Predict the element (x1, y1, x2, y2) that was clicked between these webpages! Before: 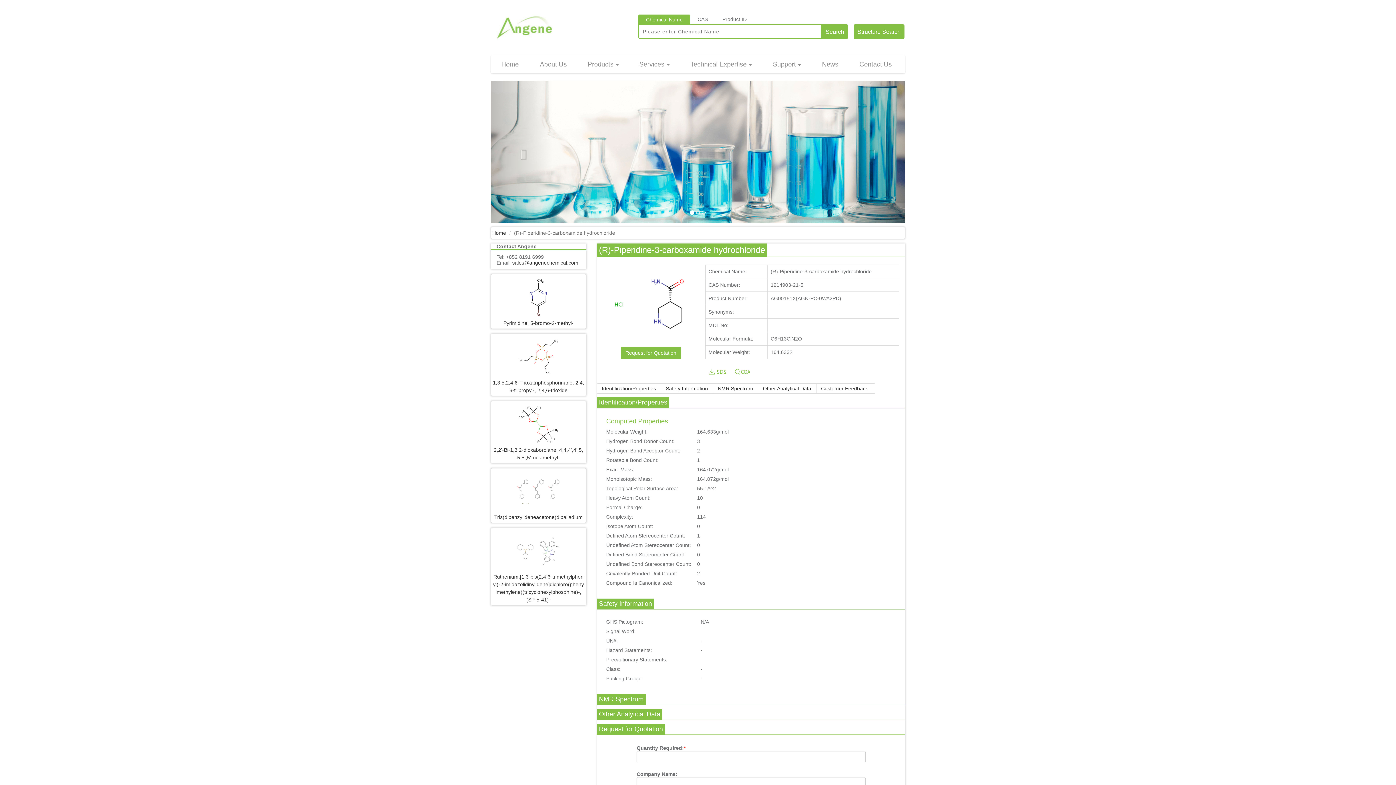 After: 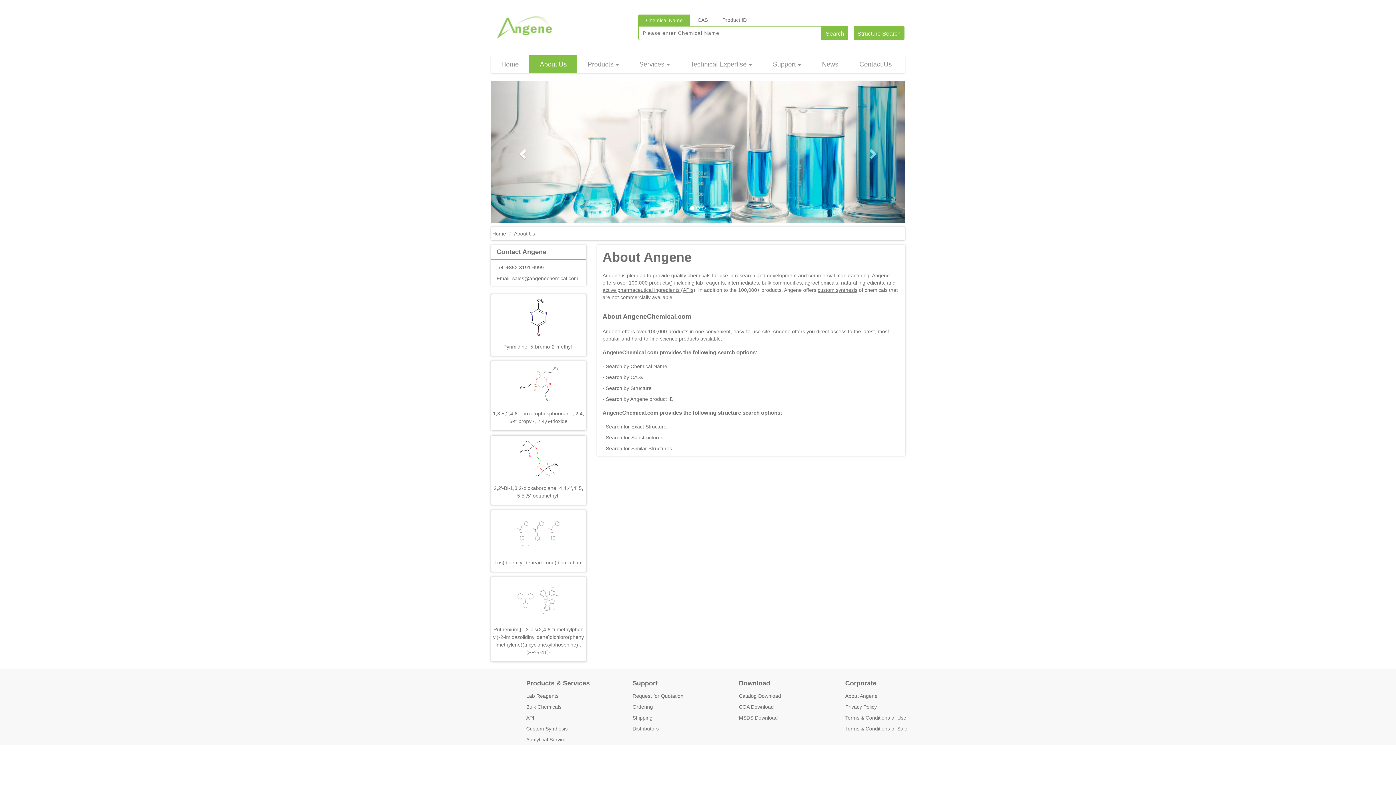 Action: label: About Us bbox: (540, 60, 566, 68)